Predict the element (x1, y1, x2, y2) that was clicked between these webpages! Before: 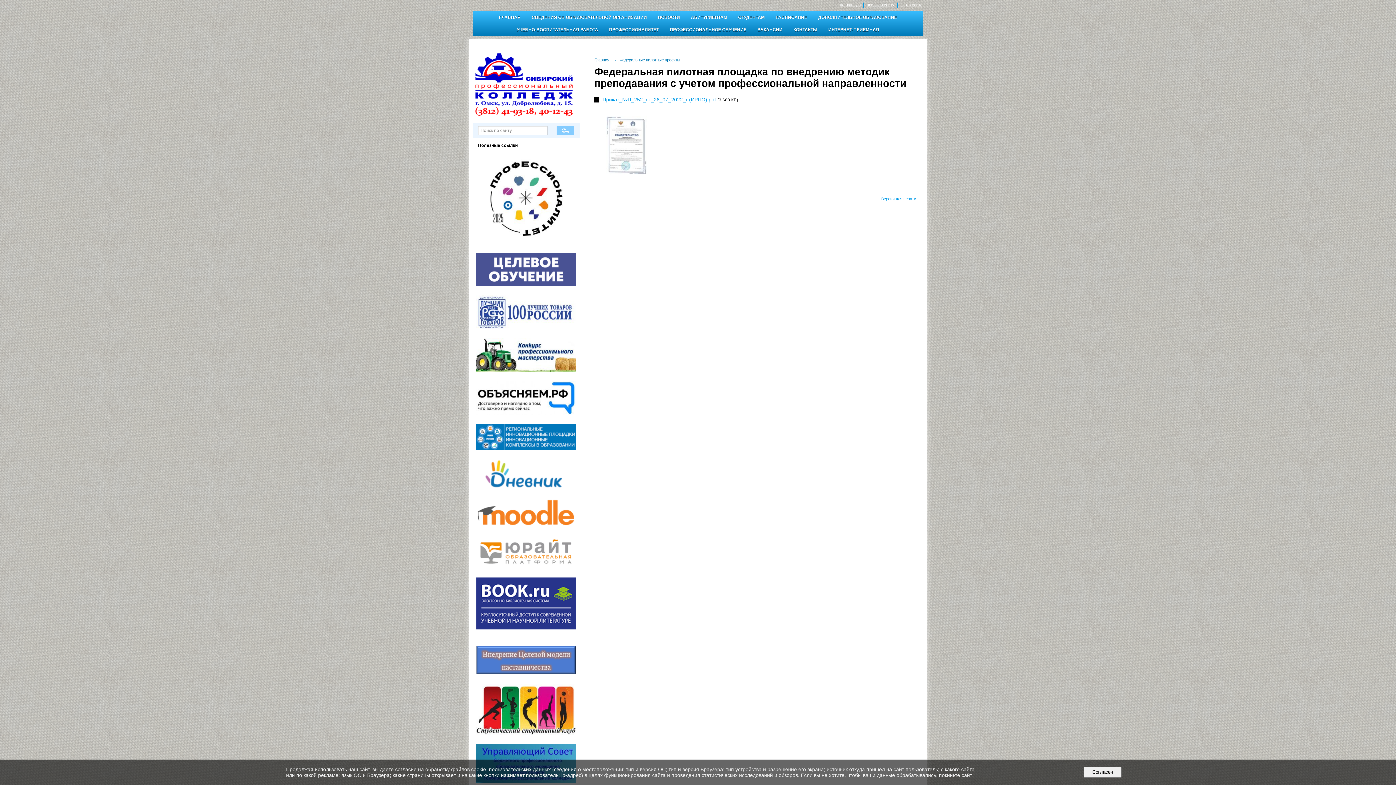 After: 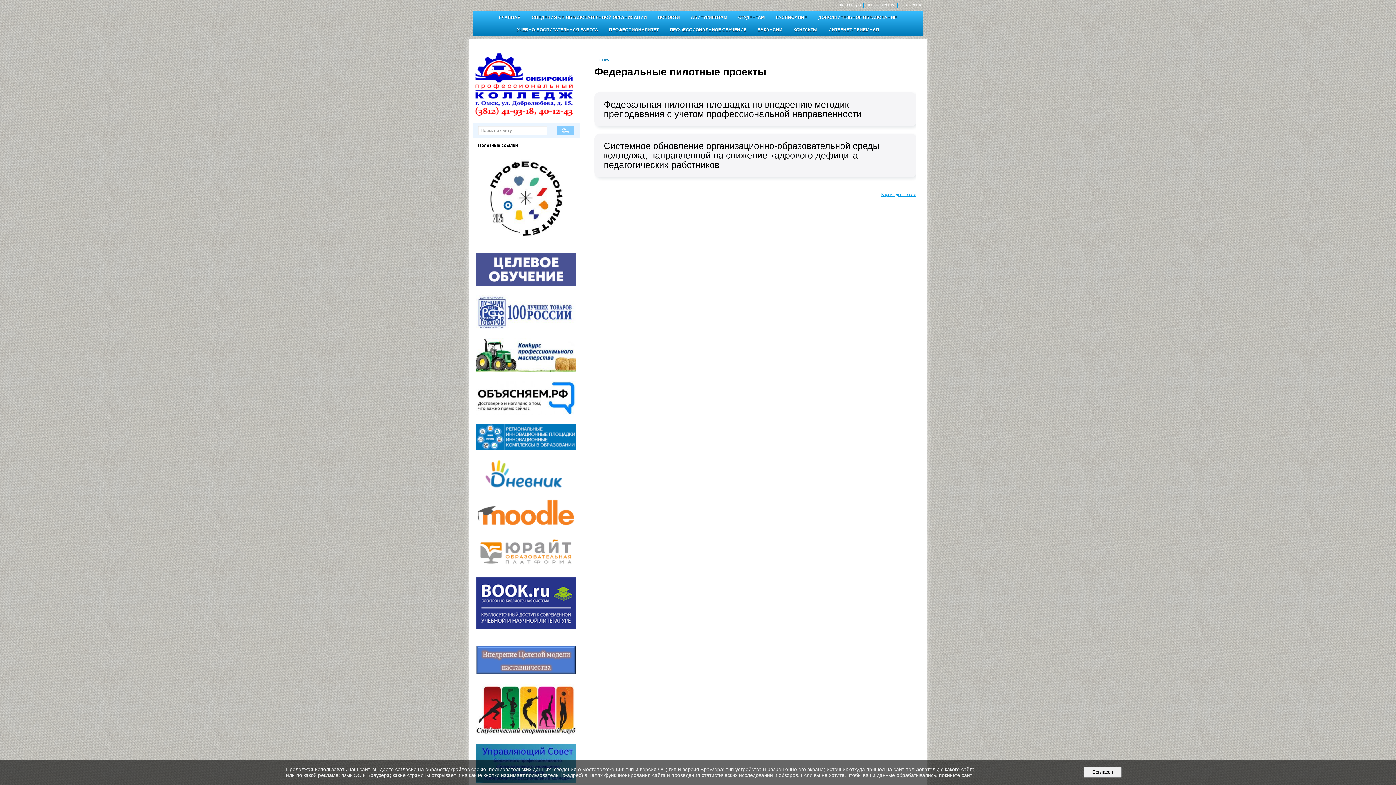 Action: label: Федеральные пилотные проекты bbox: (619, 57, 680, 62)